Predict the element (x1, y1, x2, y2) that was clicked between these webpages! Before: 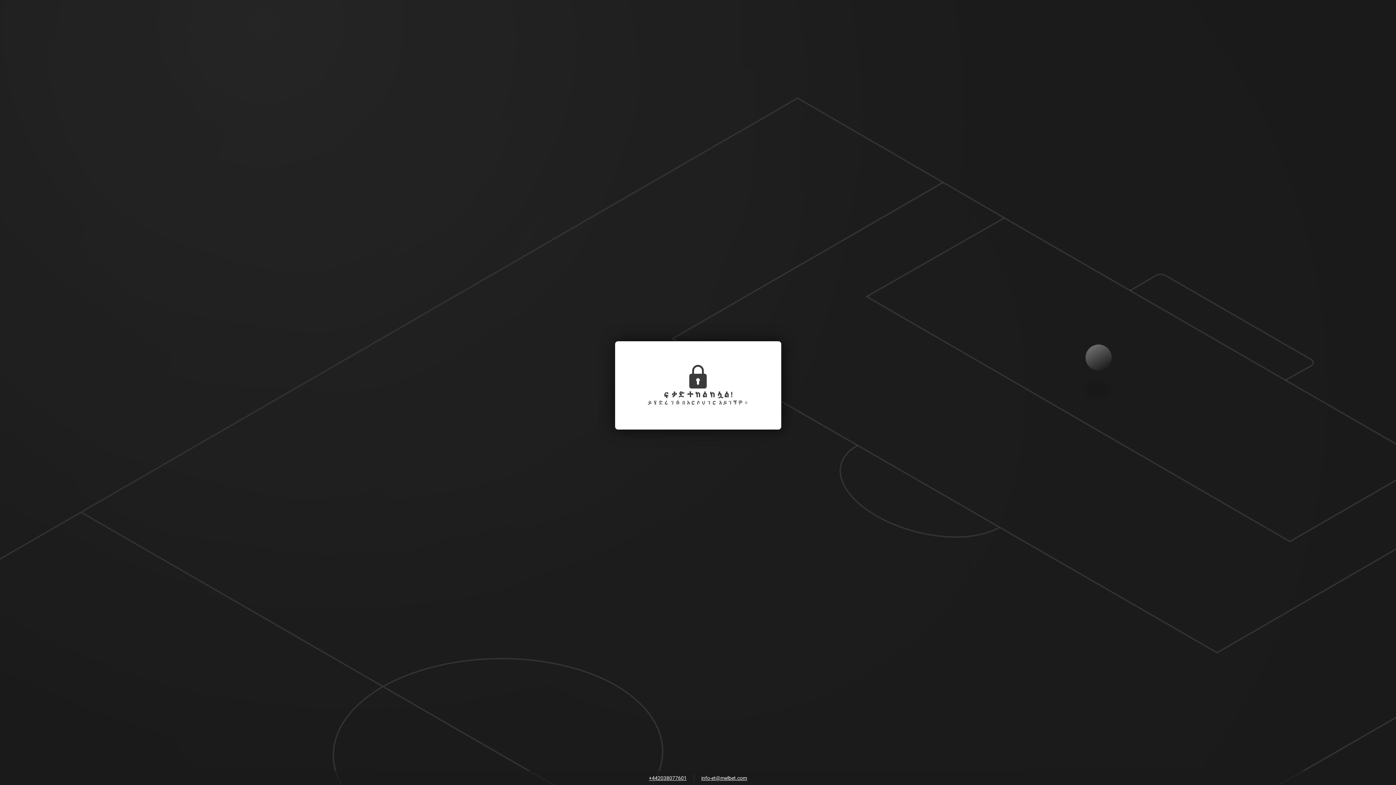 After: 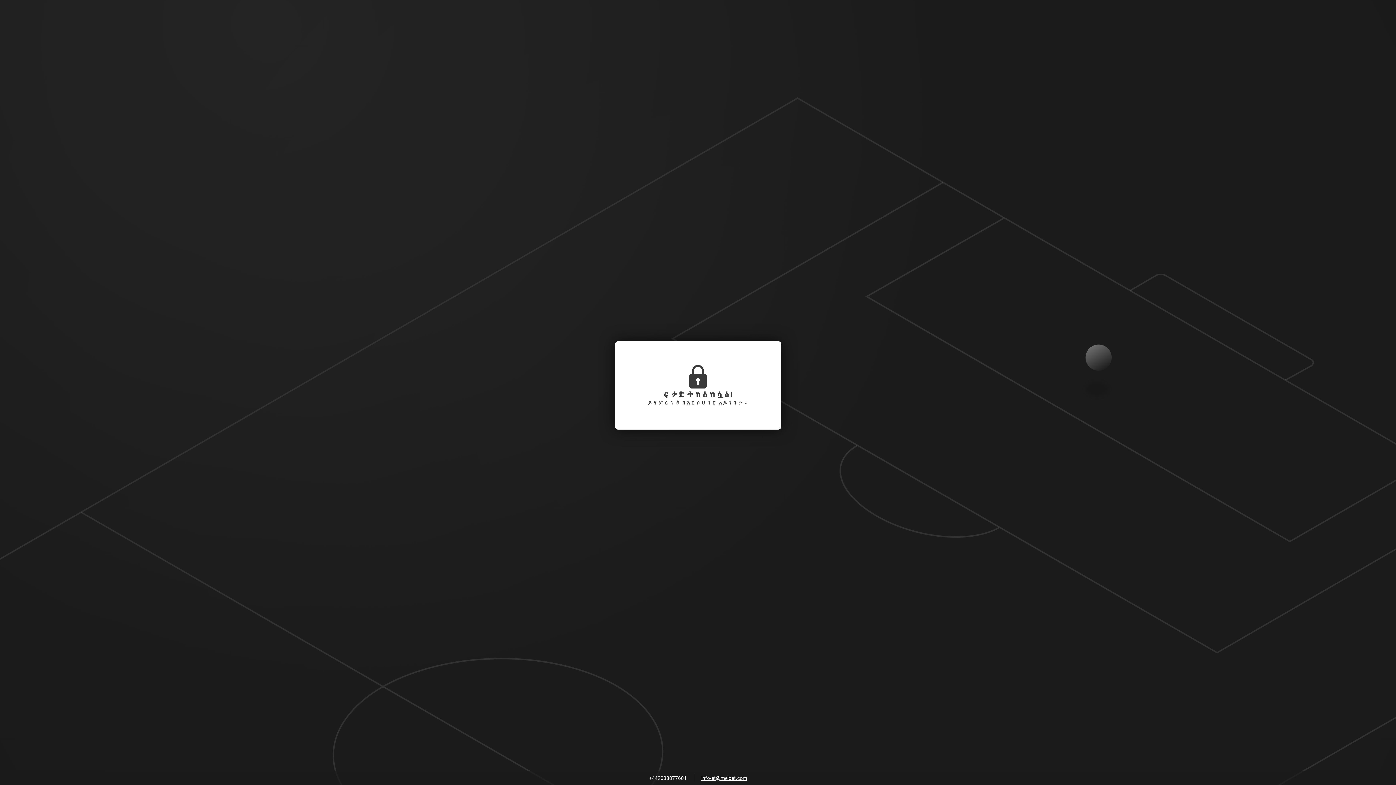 Action: bbox: (645, 773, 690, 784) label: +442038077601